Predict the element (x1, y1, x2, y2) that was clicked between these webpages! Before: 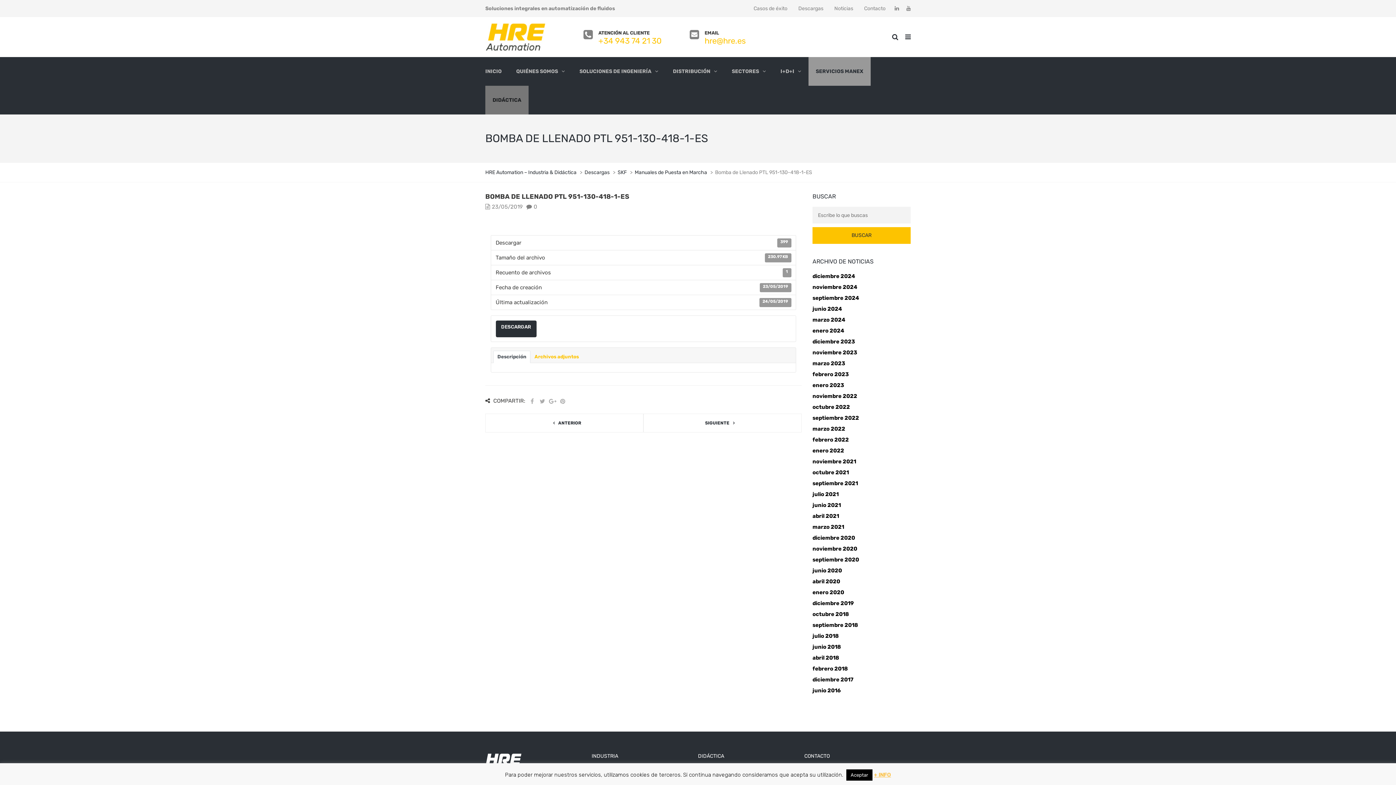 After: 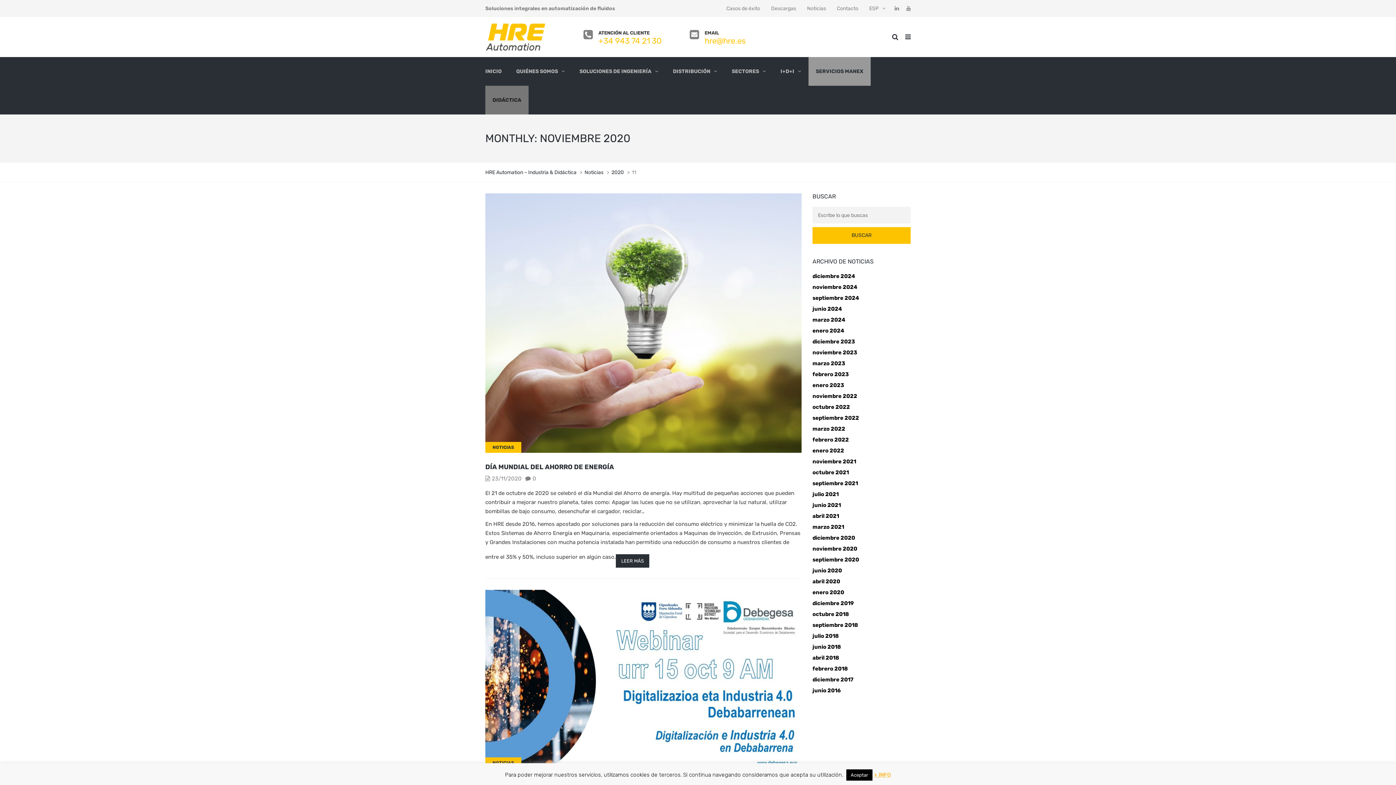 Action: label: noviembre 2020 bbox: (812, 545, 857, 552)